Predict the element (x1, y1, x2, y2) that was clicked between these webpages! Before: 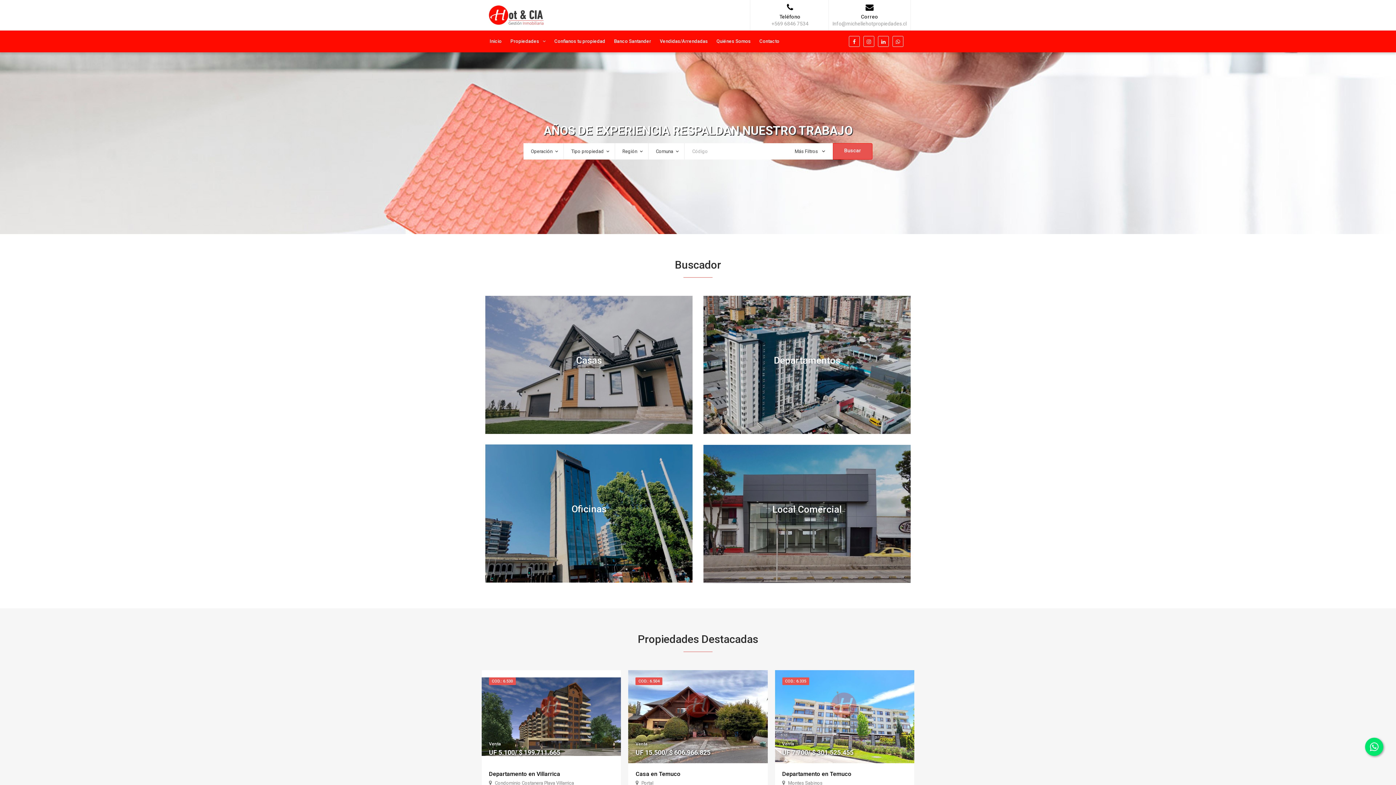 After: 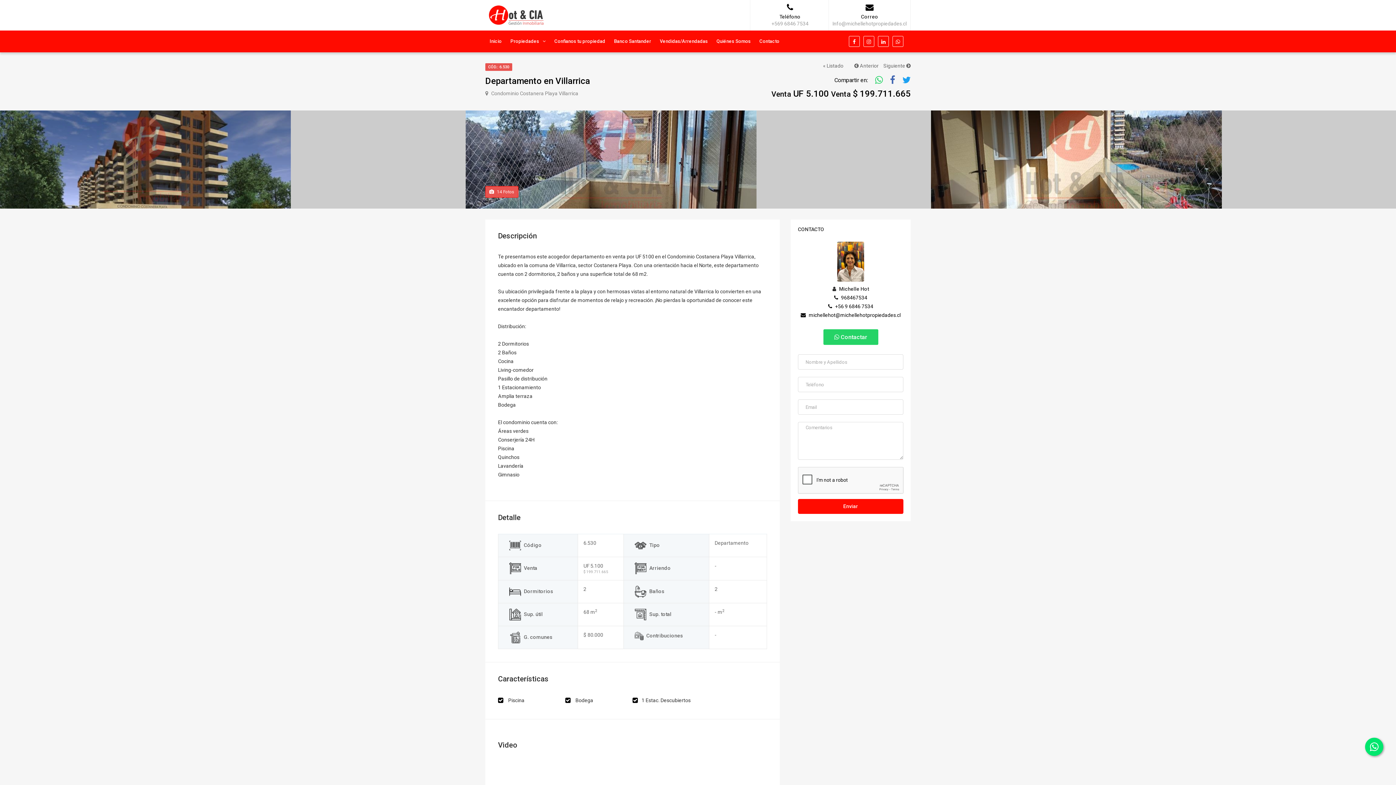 Action: bbox: (481, 670, 621, 763)